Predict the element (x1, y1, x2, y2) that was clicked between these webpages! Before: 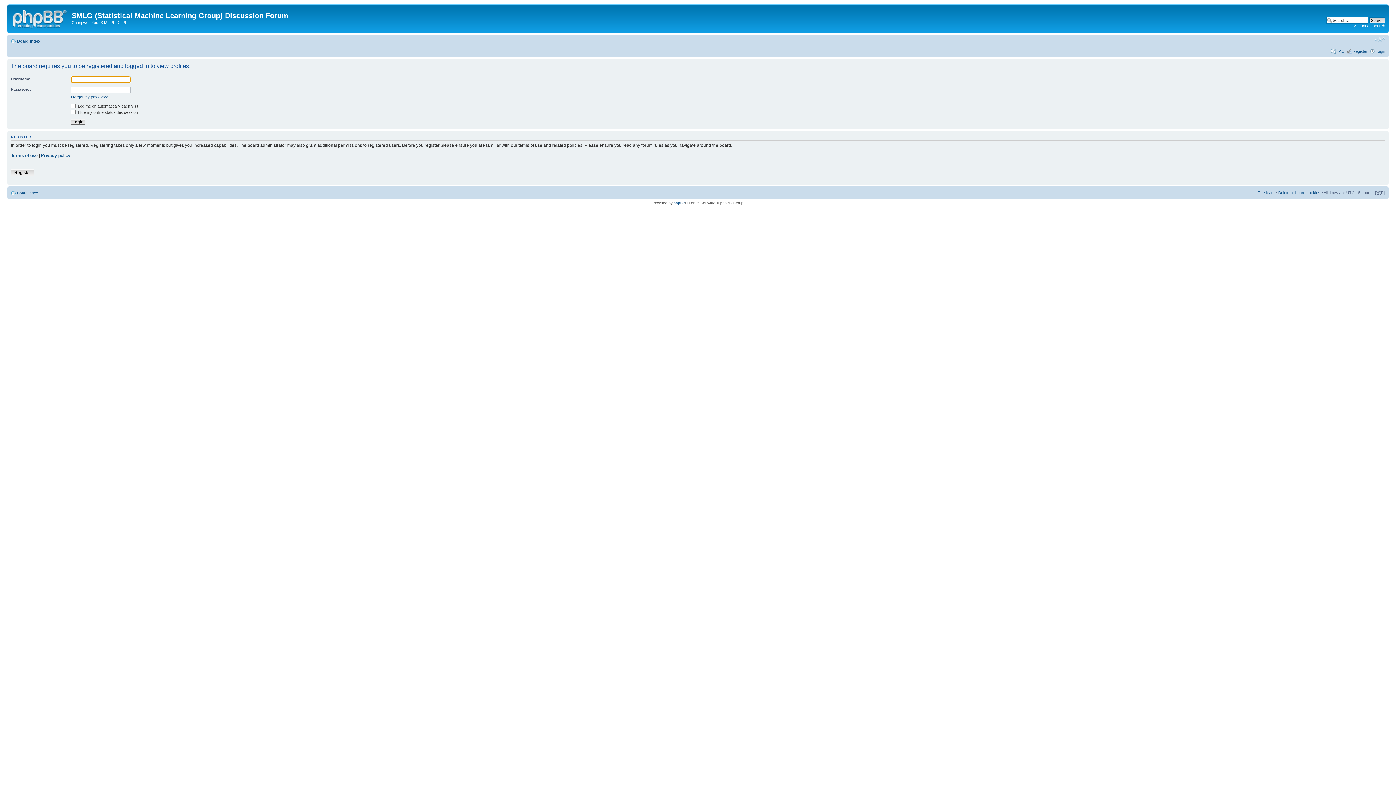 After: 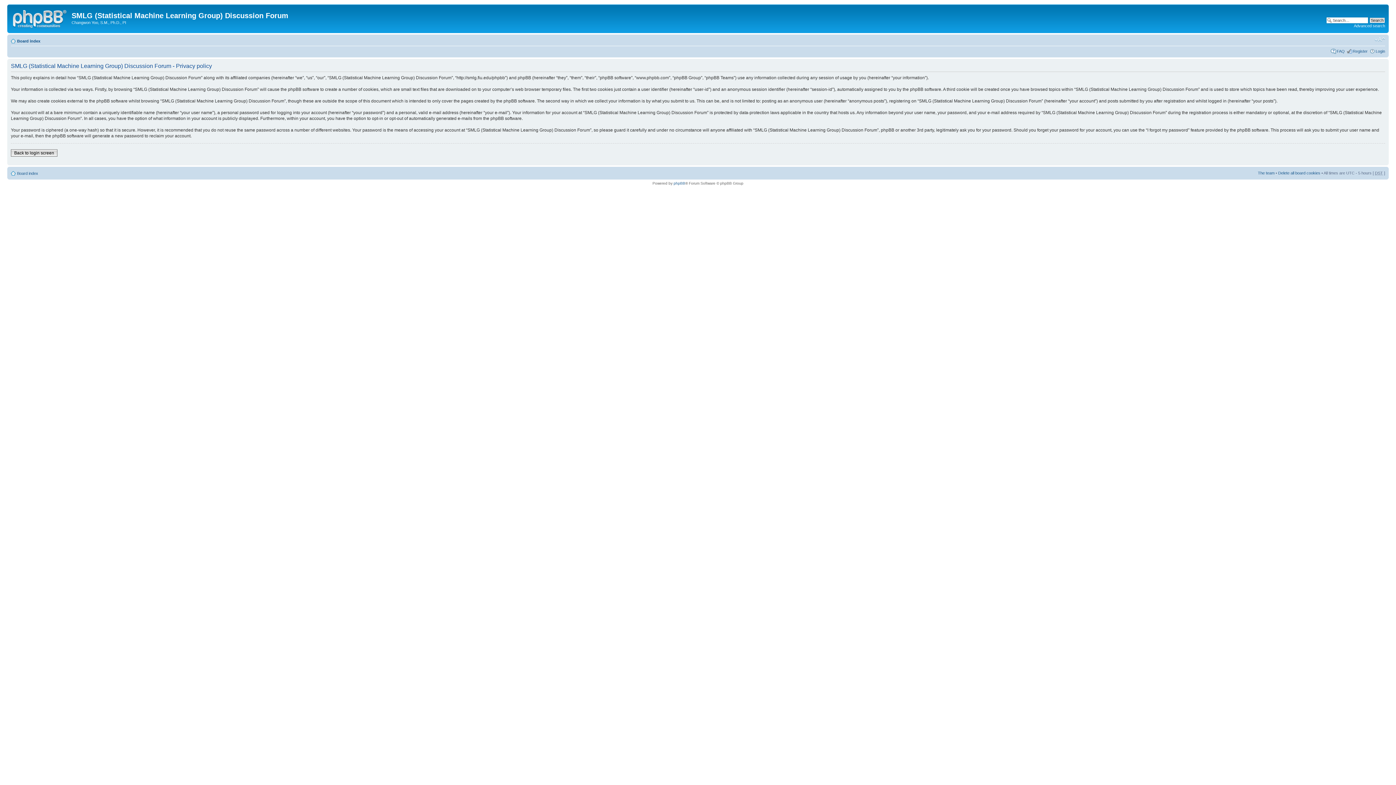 Action: label: Privacy policy bbox: (41, 153, 70, 158)